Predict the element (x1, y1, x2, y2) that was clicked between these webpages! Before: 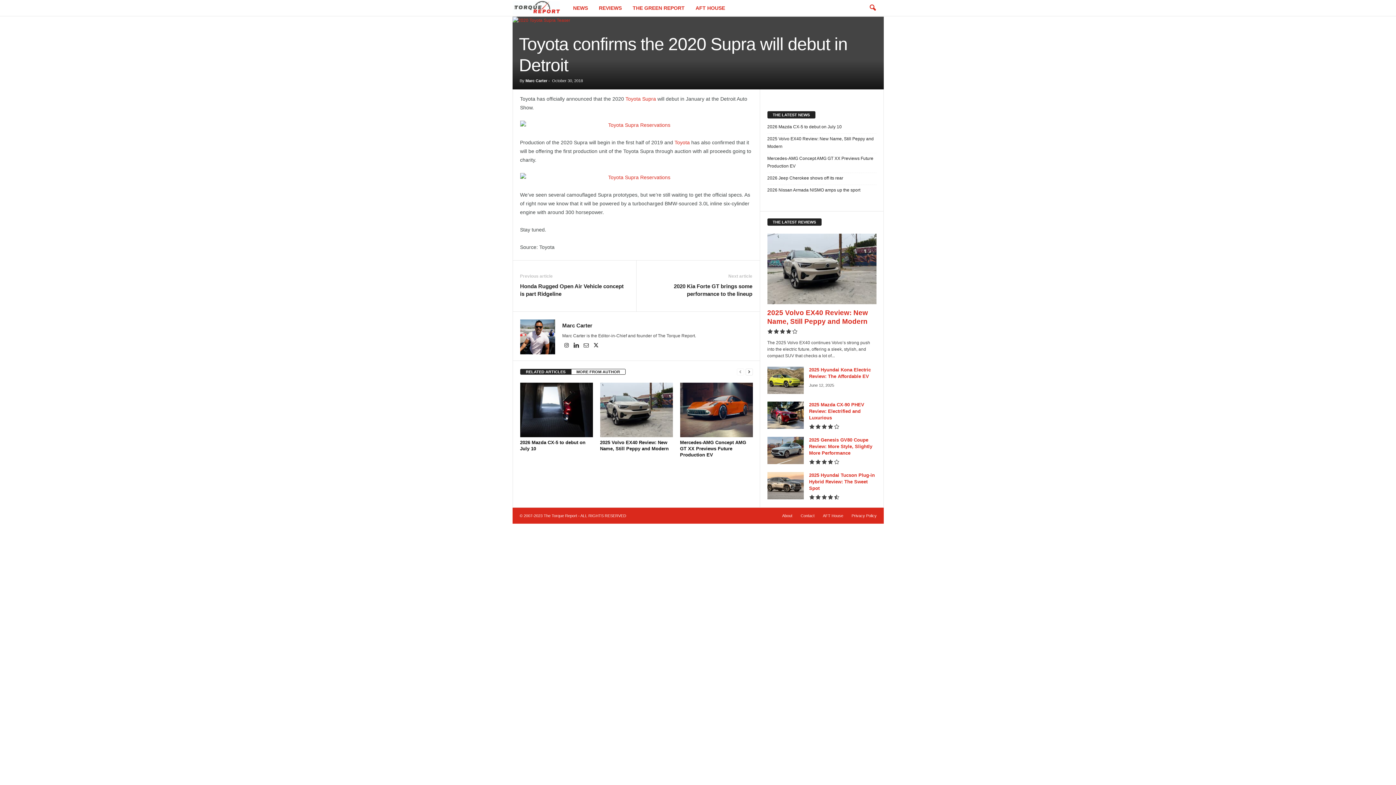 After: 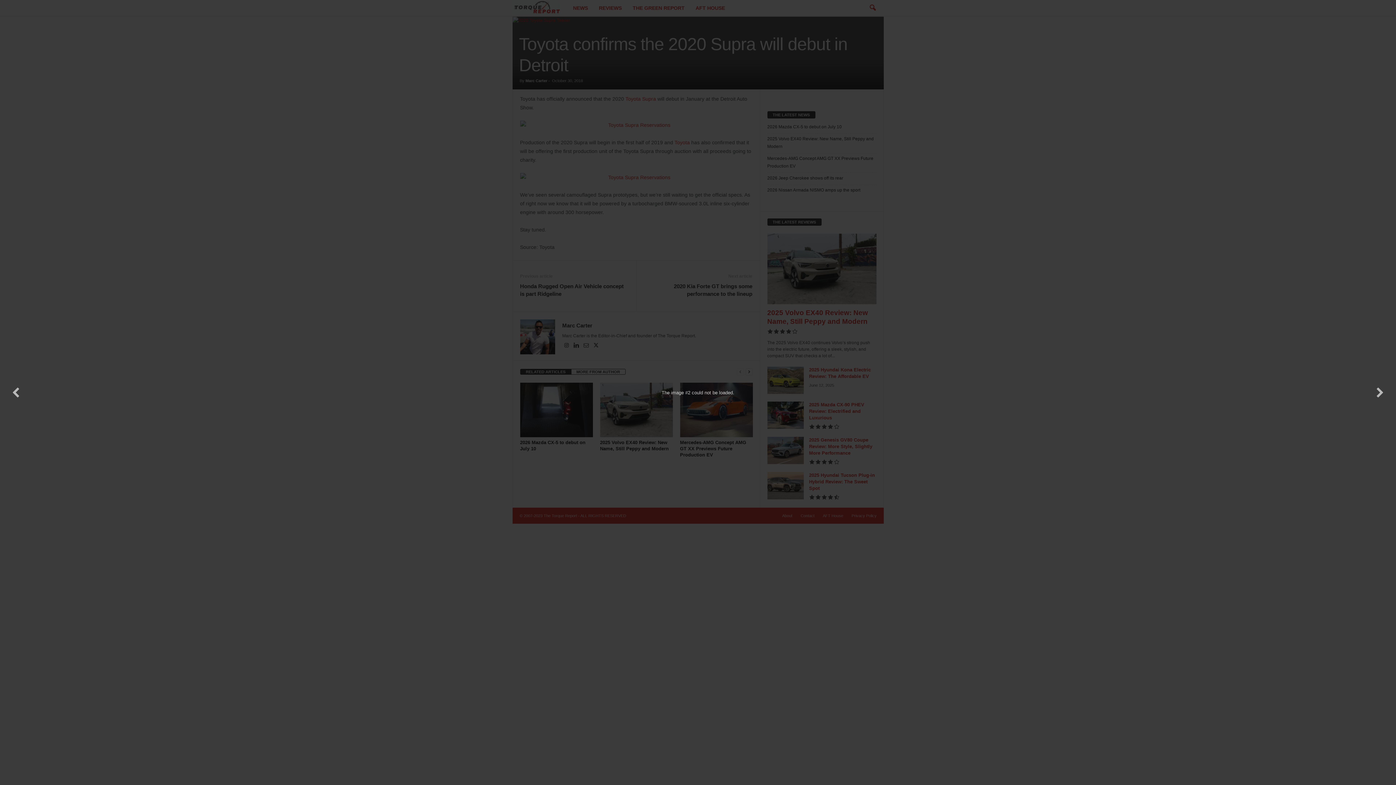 Action: bbox: (520, 120, 752, 129)